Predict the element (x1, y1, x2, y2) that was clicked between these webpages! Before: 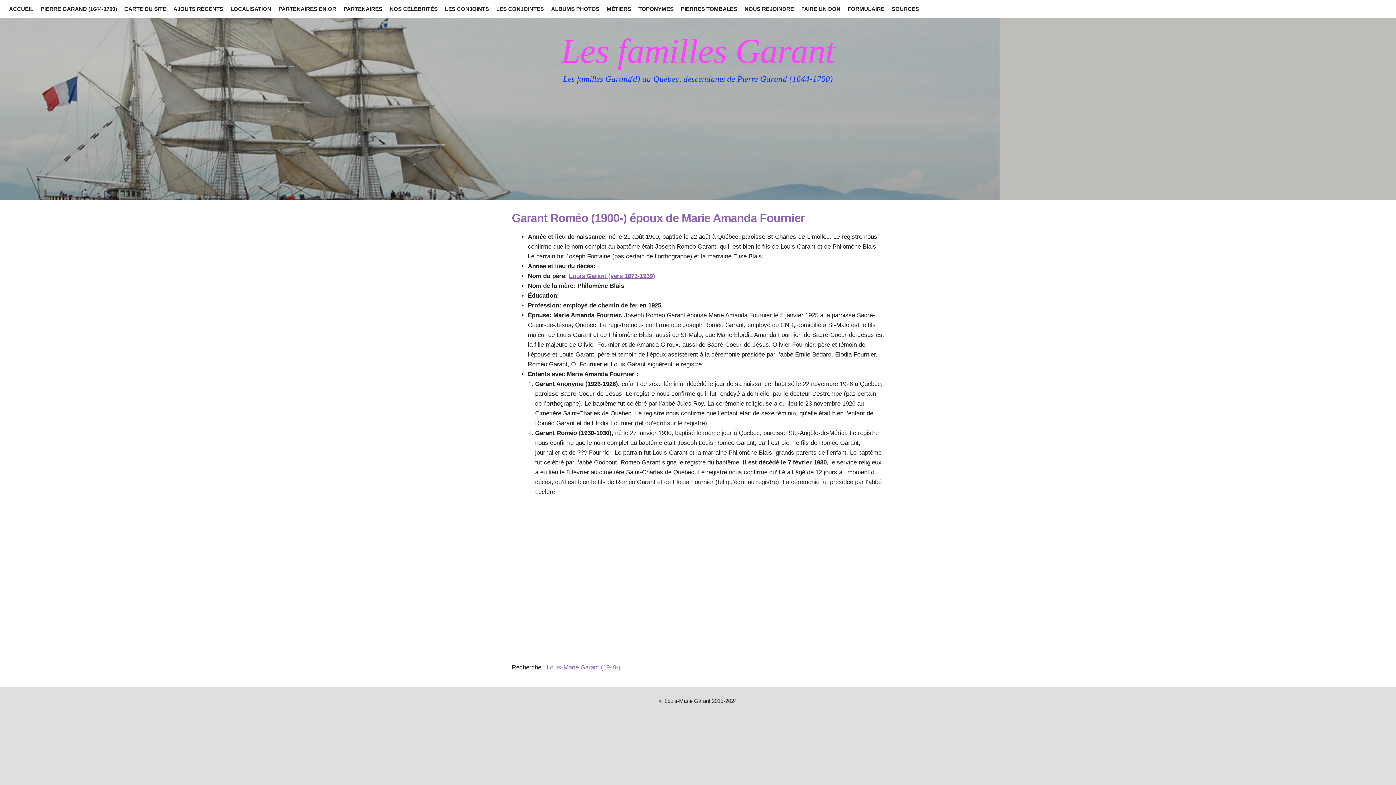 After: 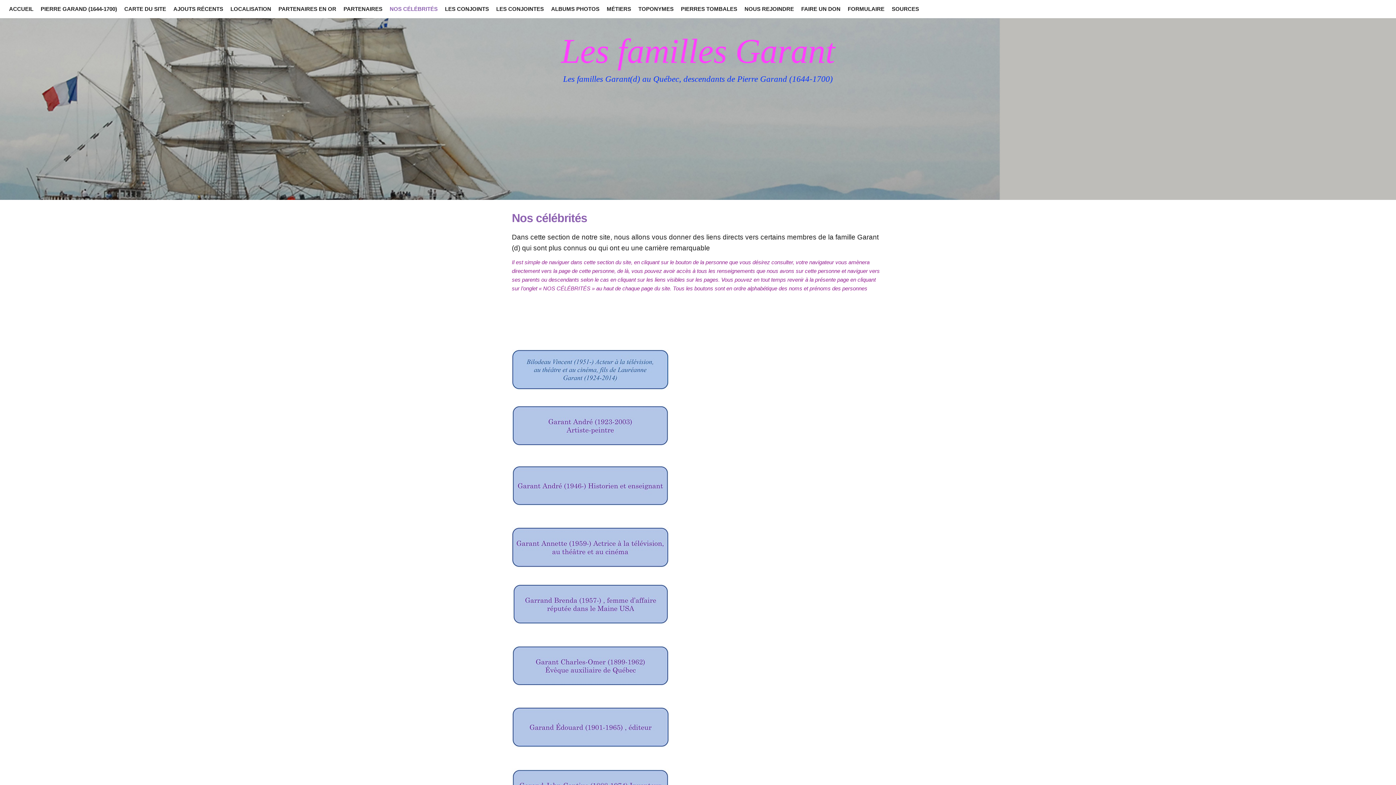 Action: label: NOS CÉLÉBRITÉS bbox: (386, 0, 441, 18)